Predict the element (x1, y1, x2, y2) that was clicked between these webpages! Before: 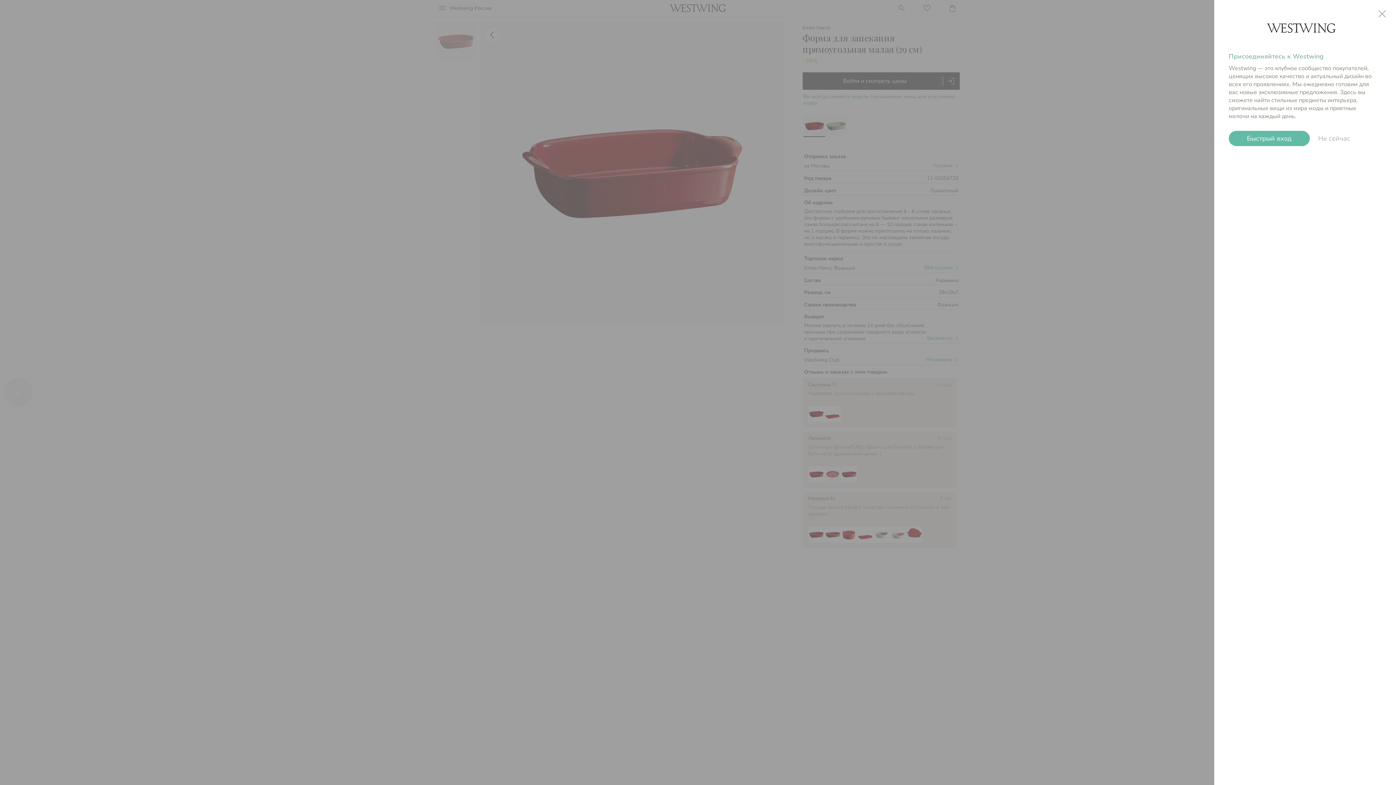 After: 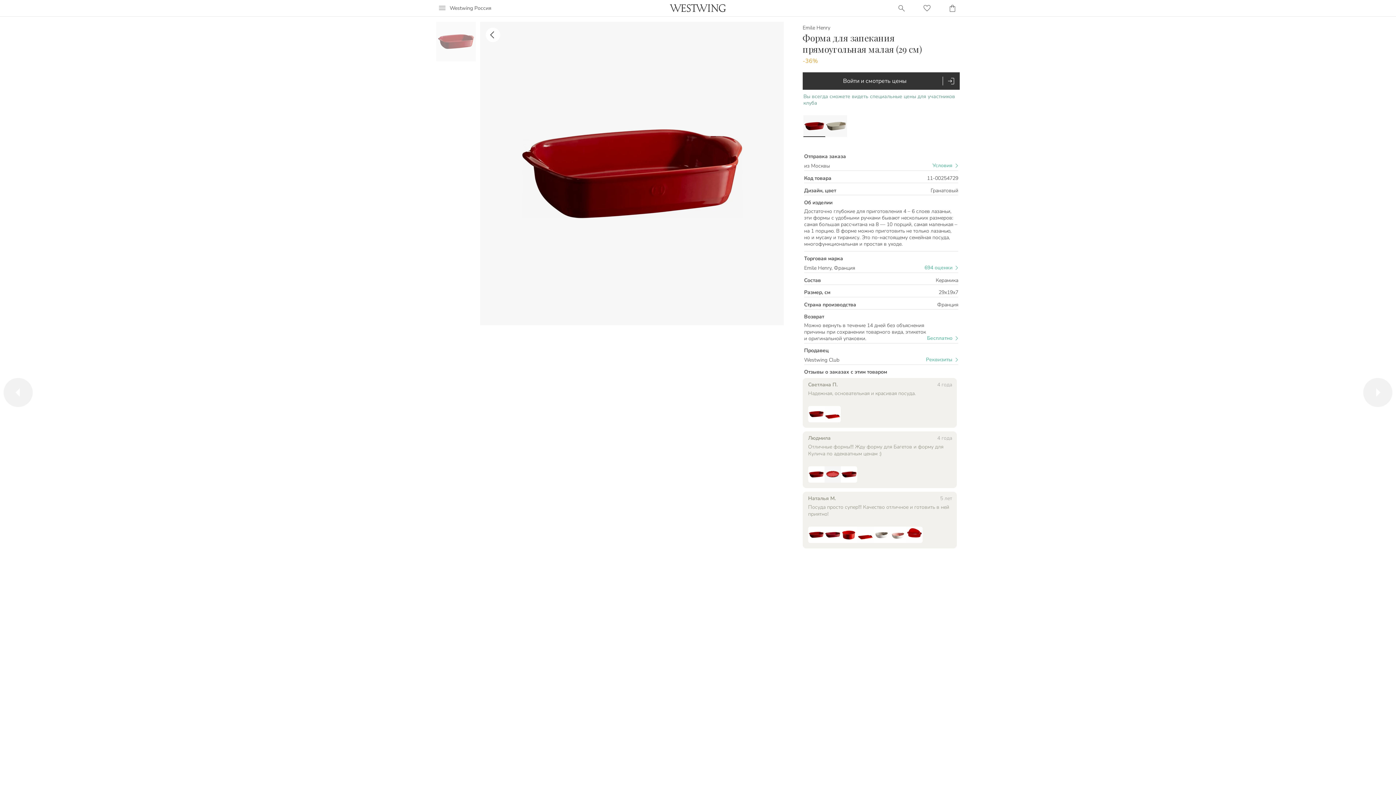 Action: label: Не сейчас bbox: (1311, 130, 1357, 146)